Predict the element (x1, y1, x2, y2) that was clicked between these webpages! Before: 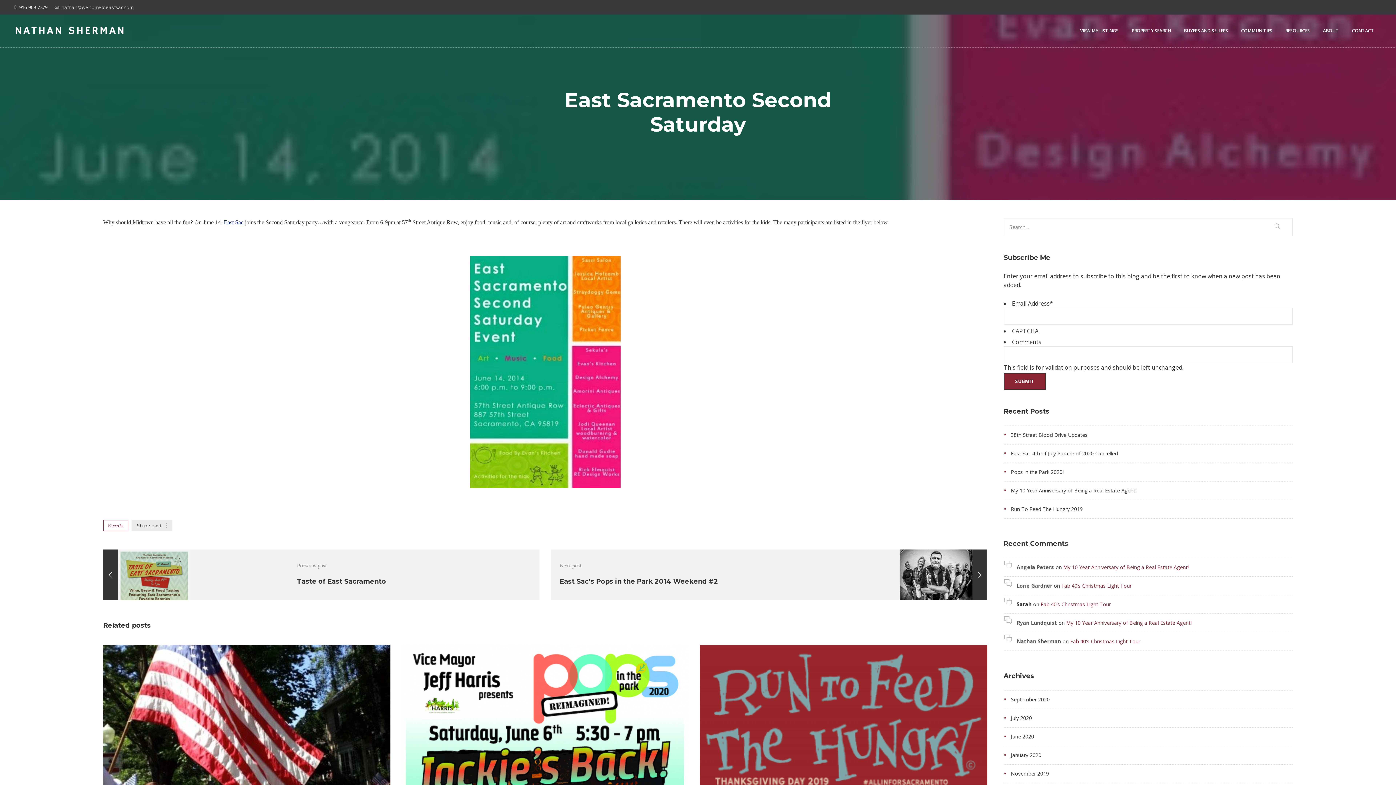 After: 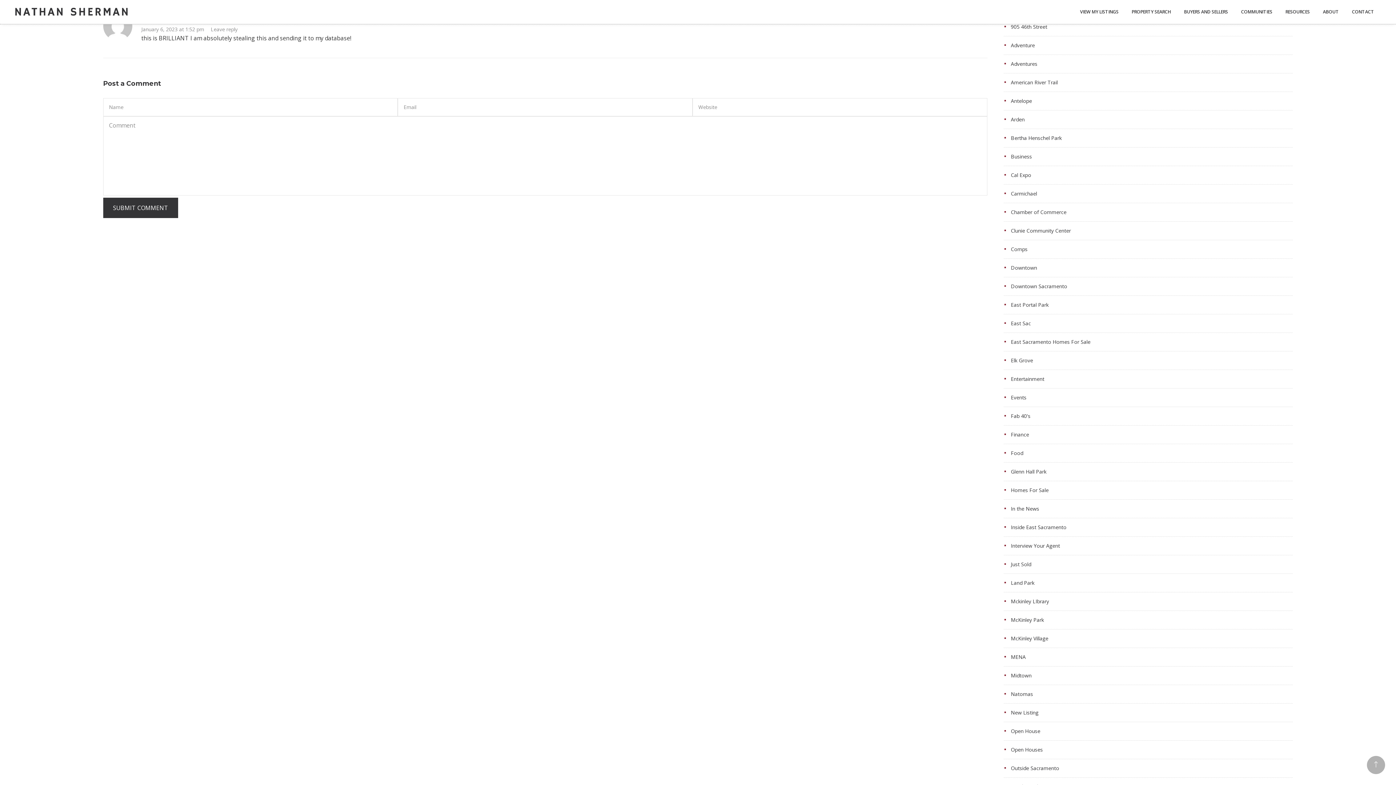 Action: bbox: (1063, 564, 1188, 570) label: My 10 Year Anniversary of Being a Real Estate Agent!